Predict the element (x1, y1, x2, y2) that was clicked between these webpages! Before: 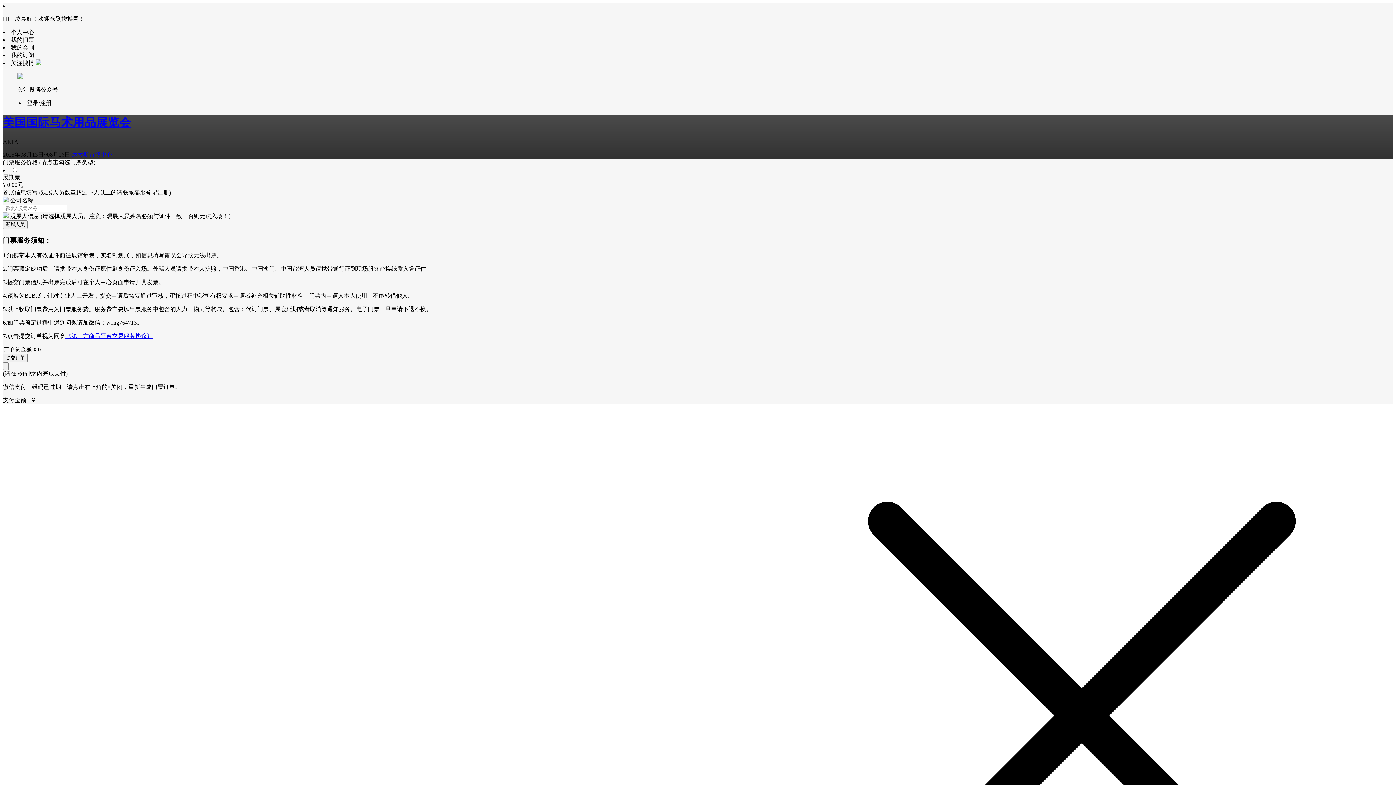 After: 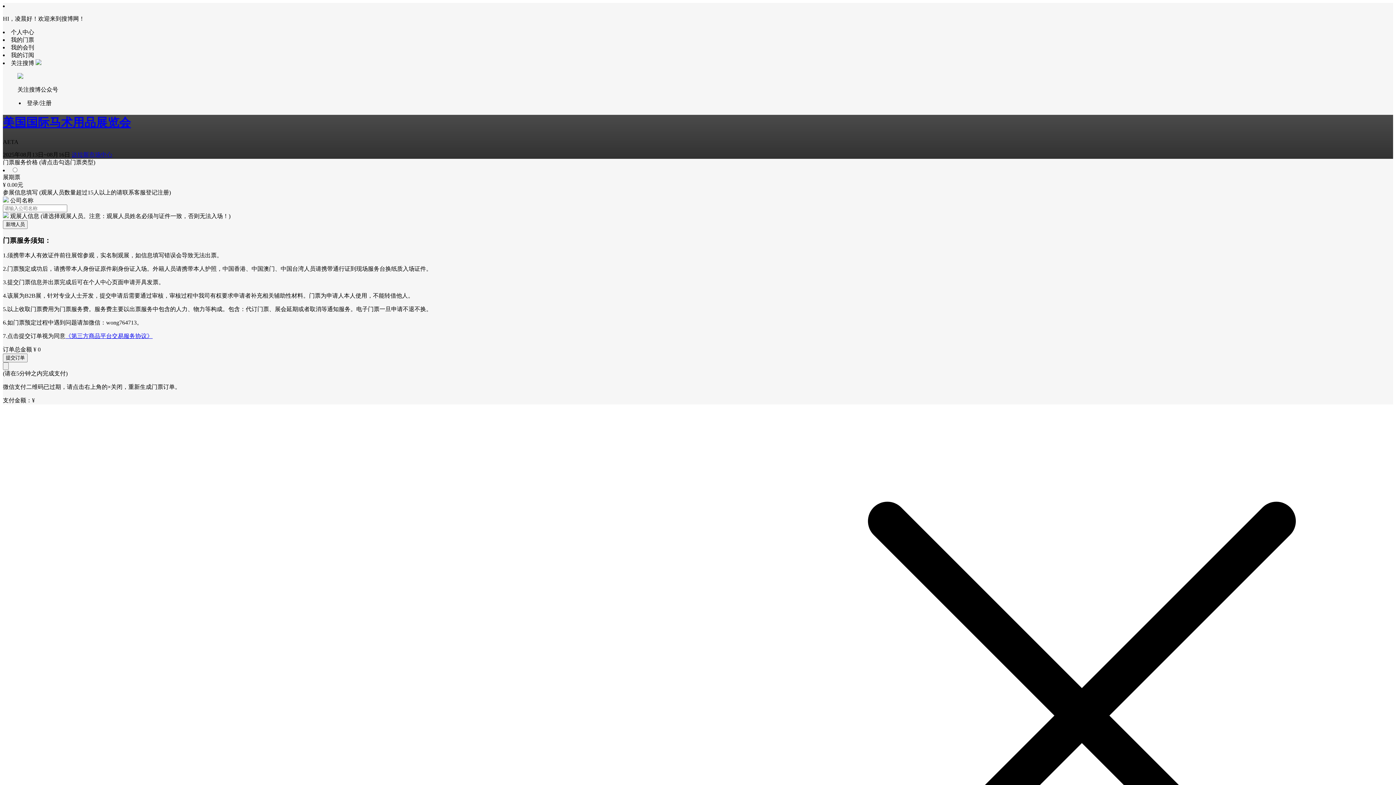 Action: bbox: (71, 151, 112, 157) label: 达拉斯市场中心